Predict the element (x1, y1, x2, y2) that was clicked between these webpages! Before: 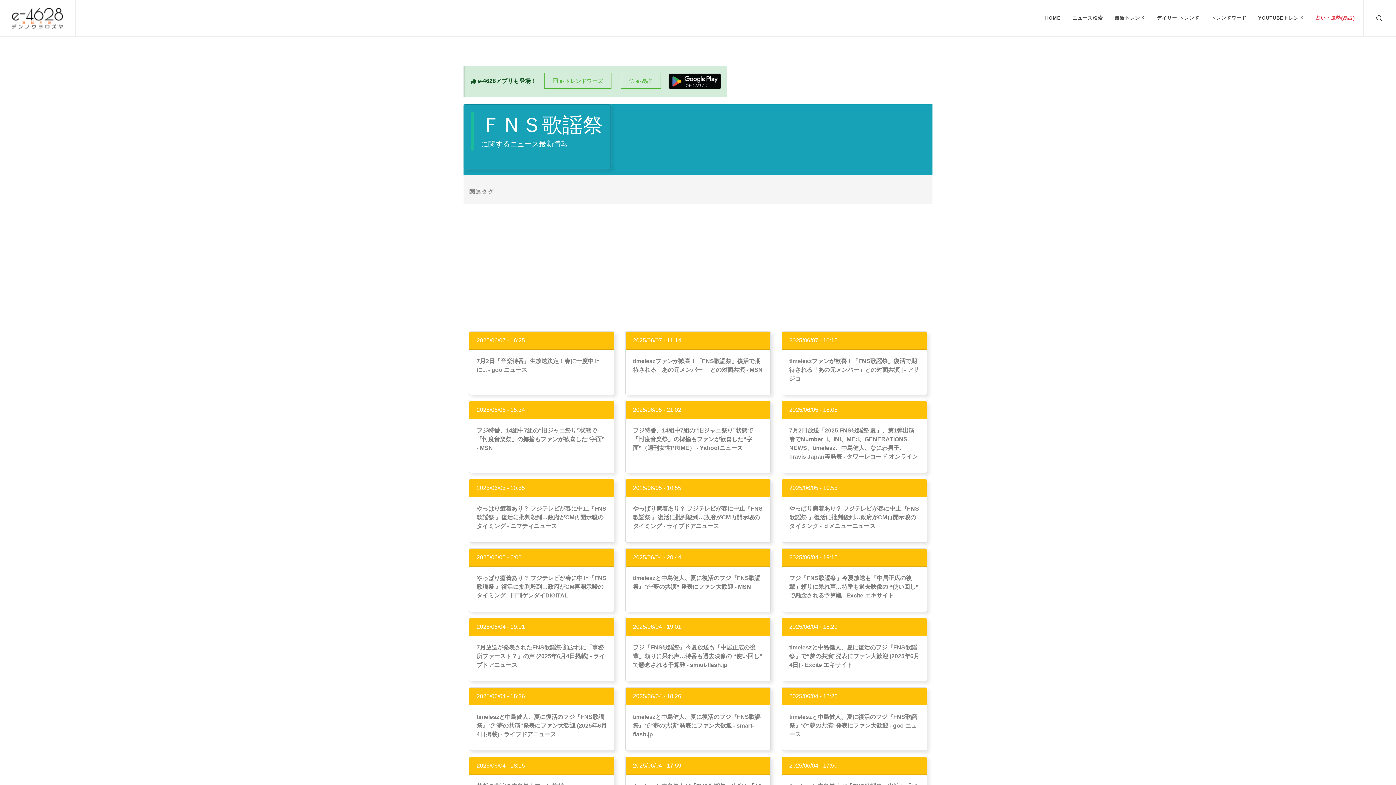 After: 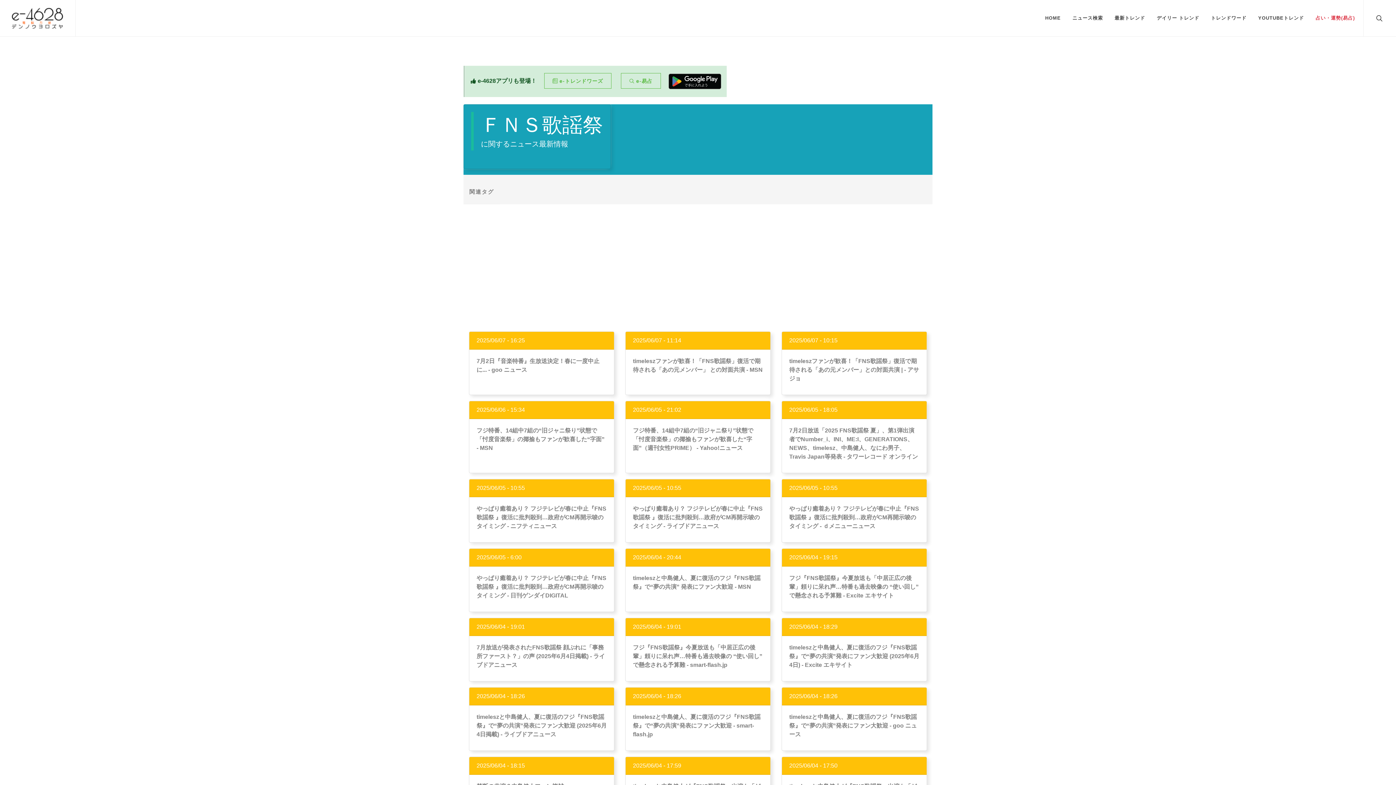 Action: bbox: (633, 357, 763, 374) label: timeleszファンが歓喜！「FNS歌謡祭」復活で期待される「あの元メンバー」 との対面共演 - MSN